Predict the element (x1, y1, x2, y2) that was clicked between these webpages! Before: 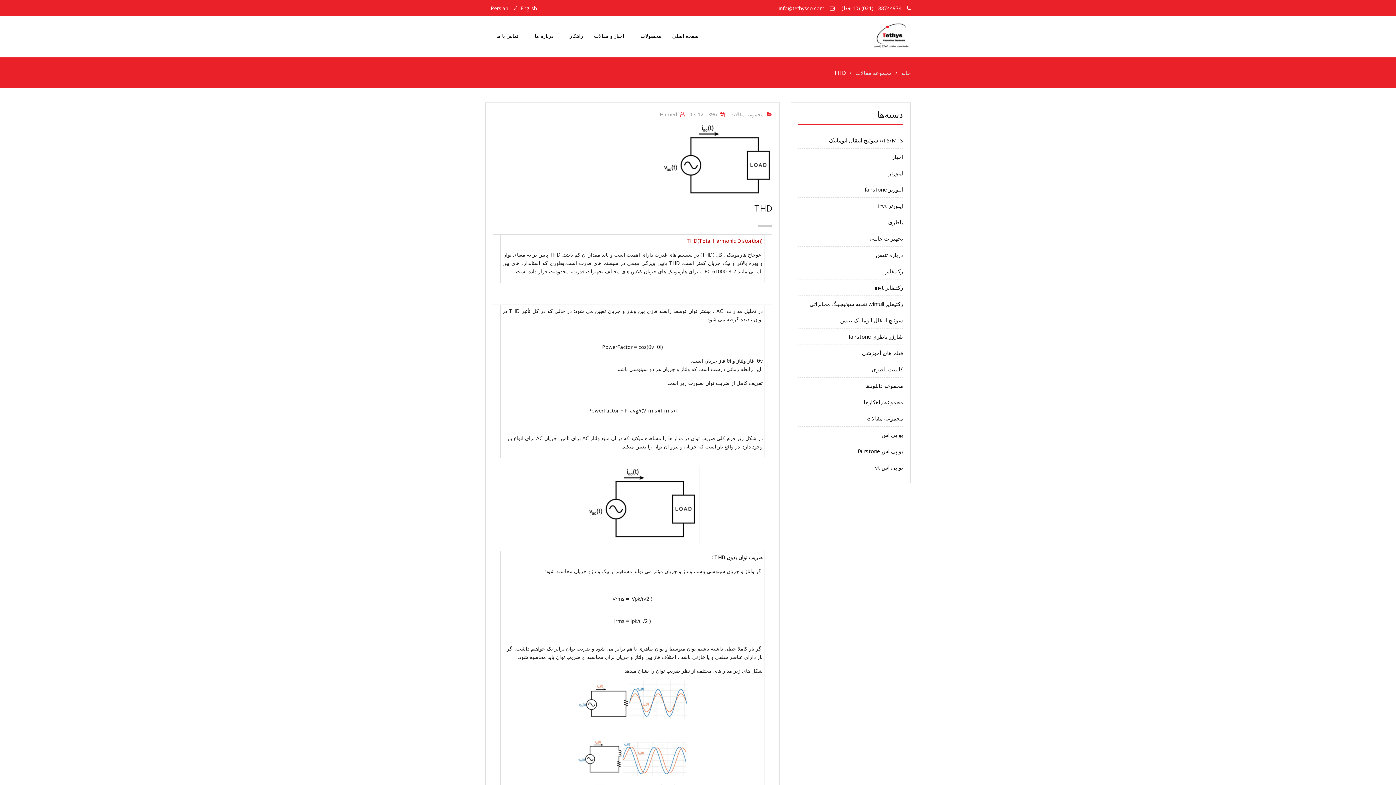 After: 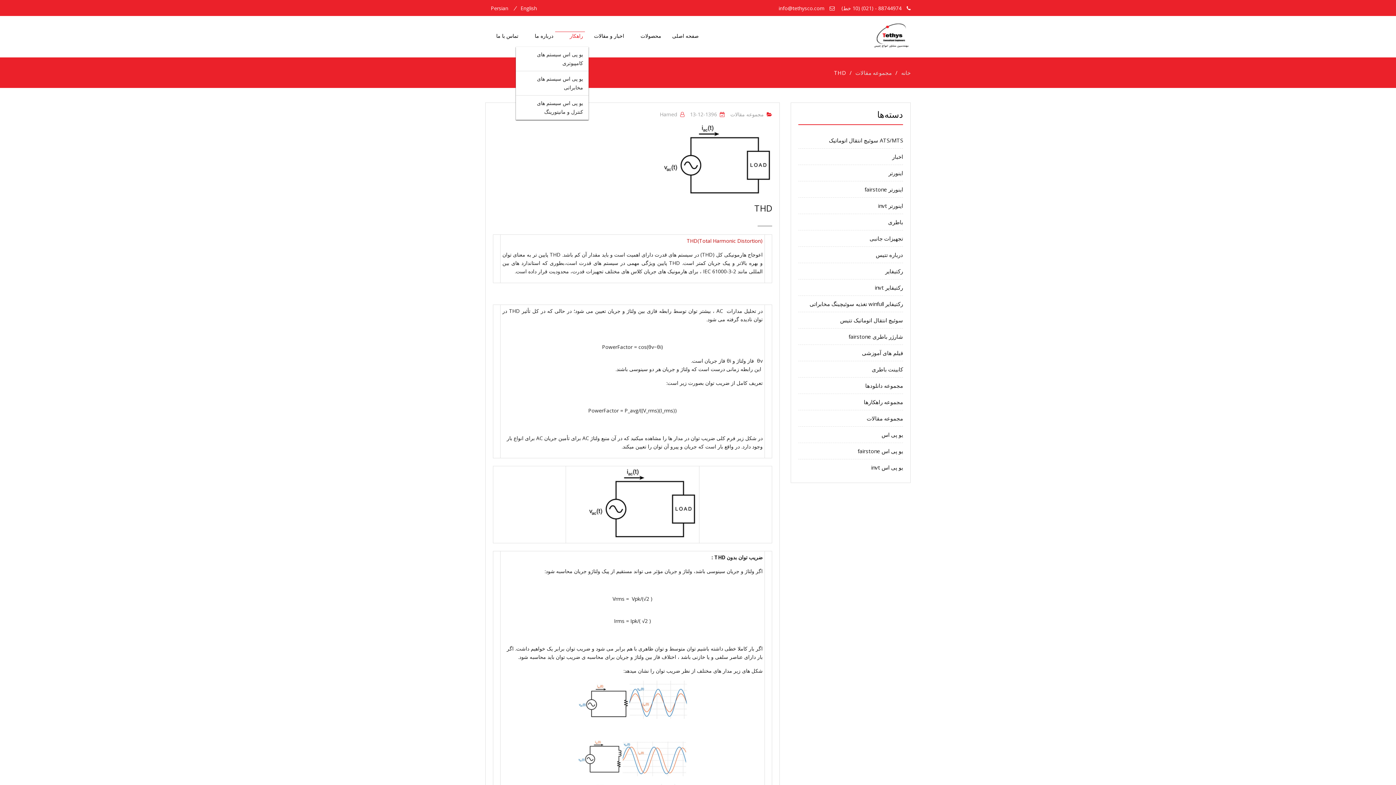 Action: label: راهکار bbox: (558, 23, 588, 48)